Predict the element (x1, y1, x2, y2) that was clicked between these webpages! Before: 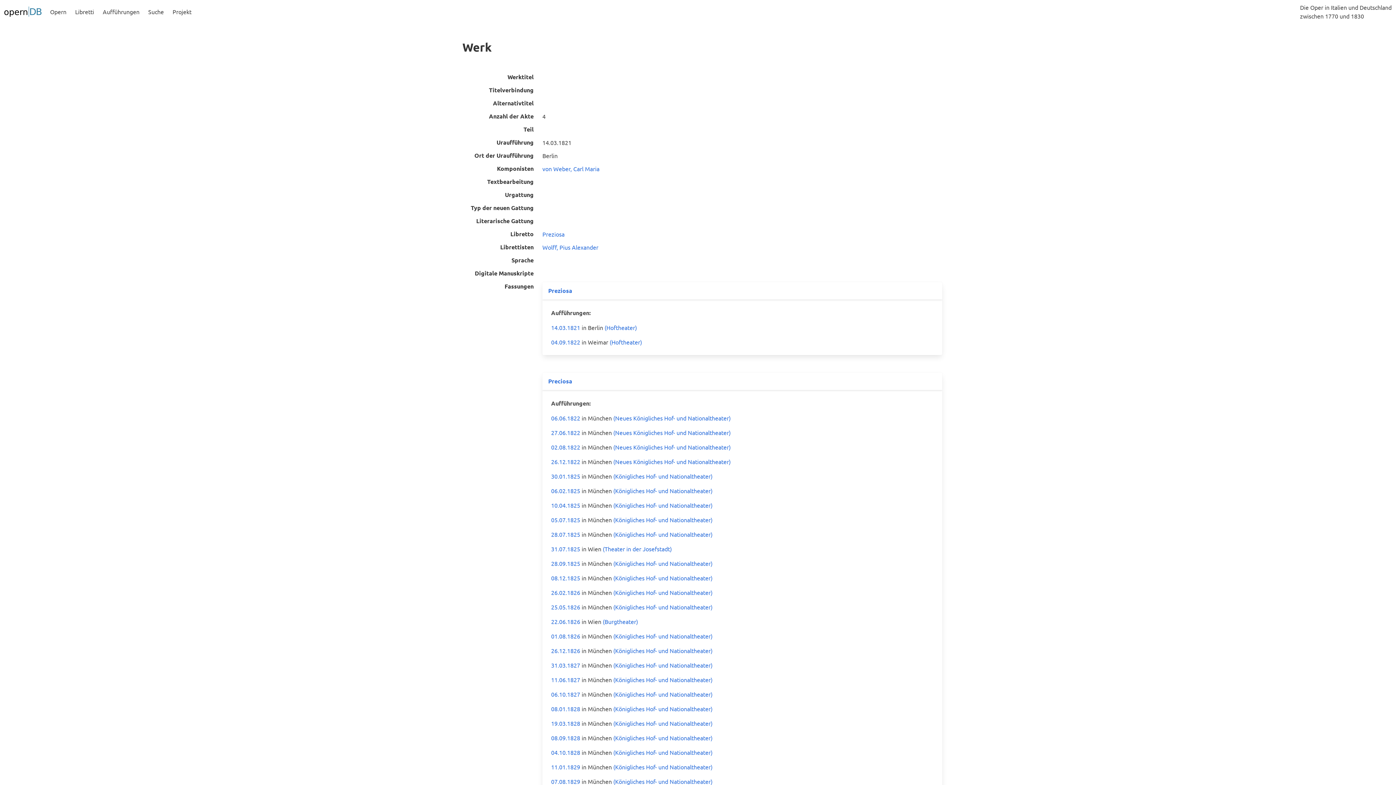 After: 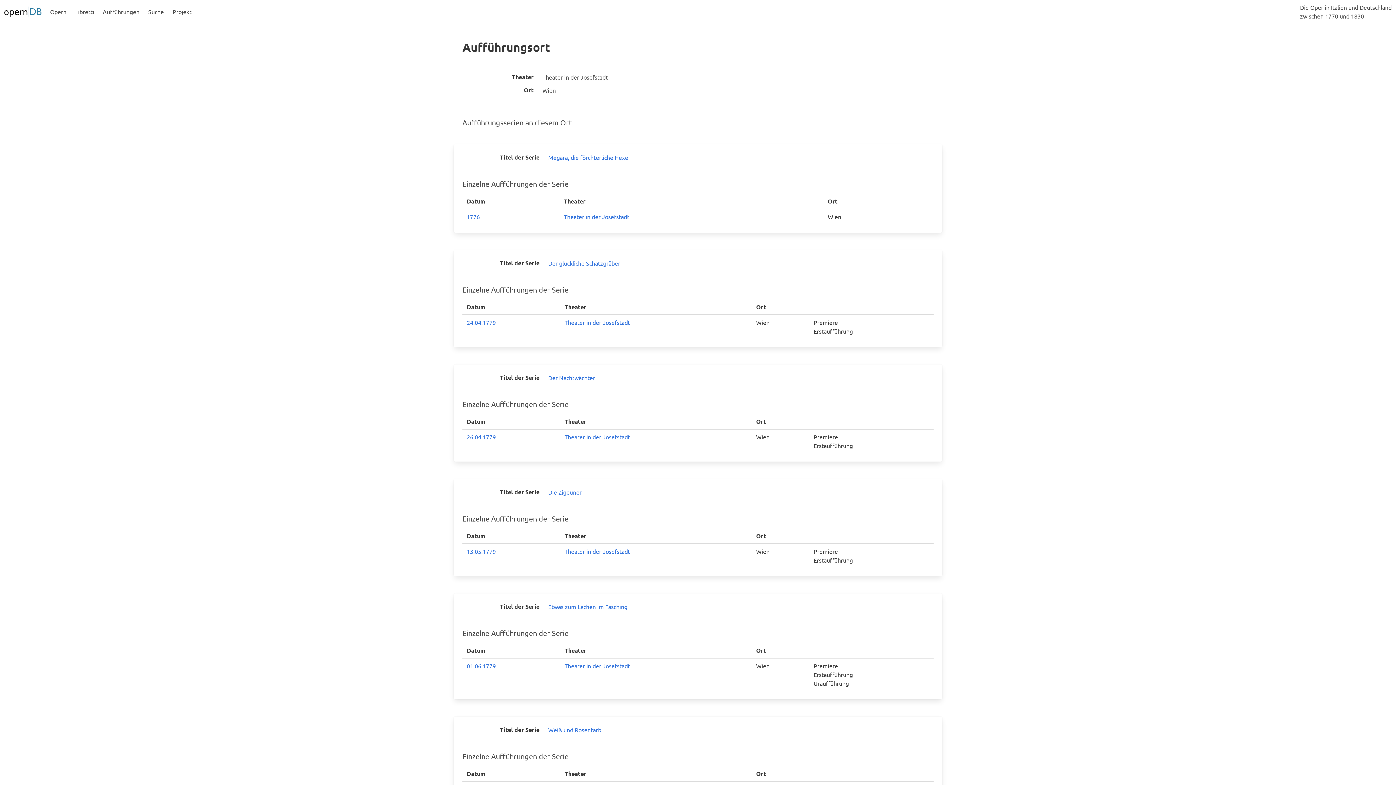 Action: bbox: (602, 545, 672, 552) label: (Theater in der Josefstadt)